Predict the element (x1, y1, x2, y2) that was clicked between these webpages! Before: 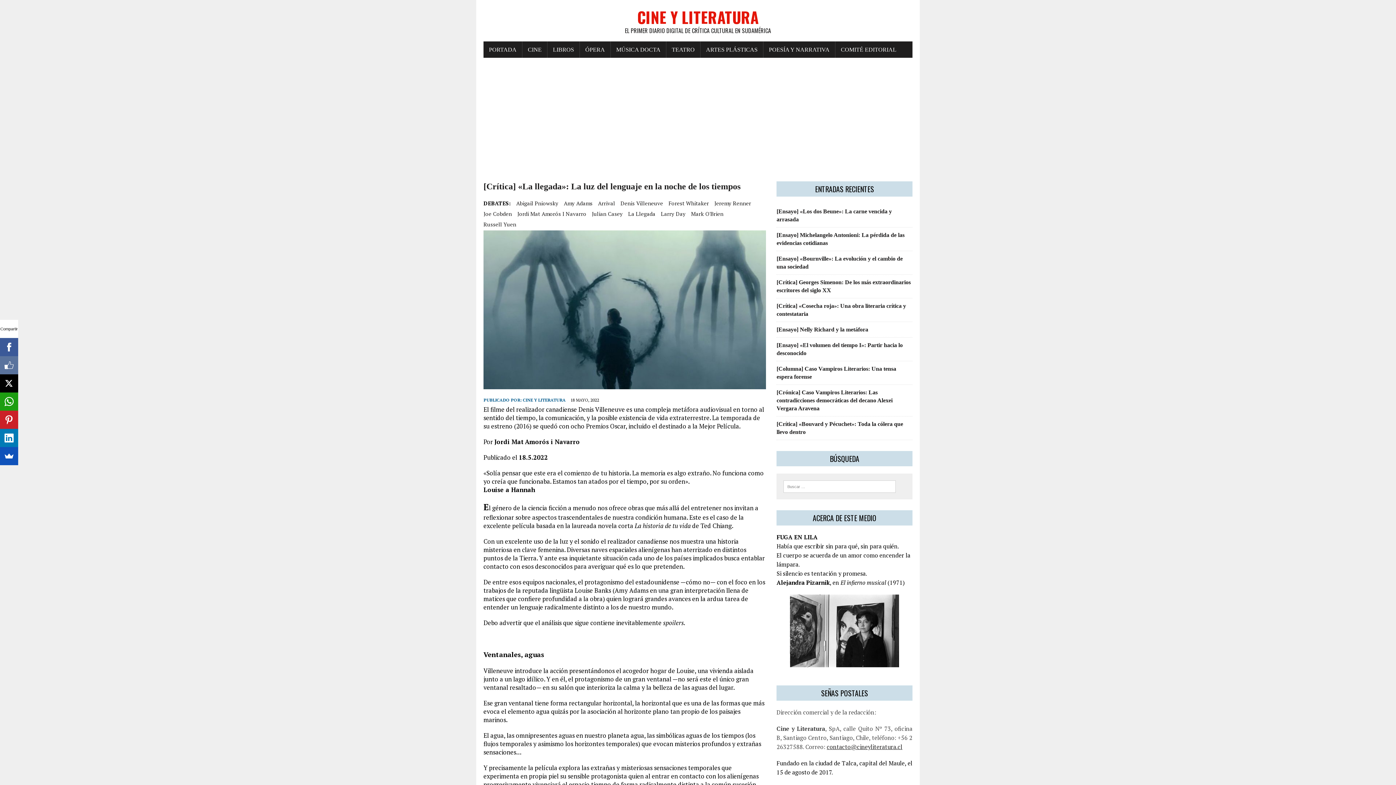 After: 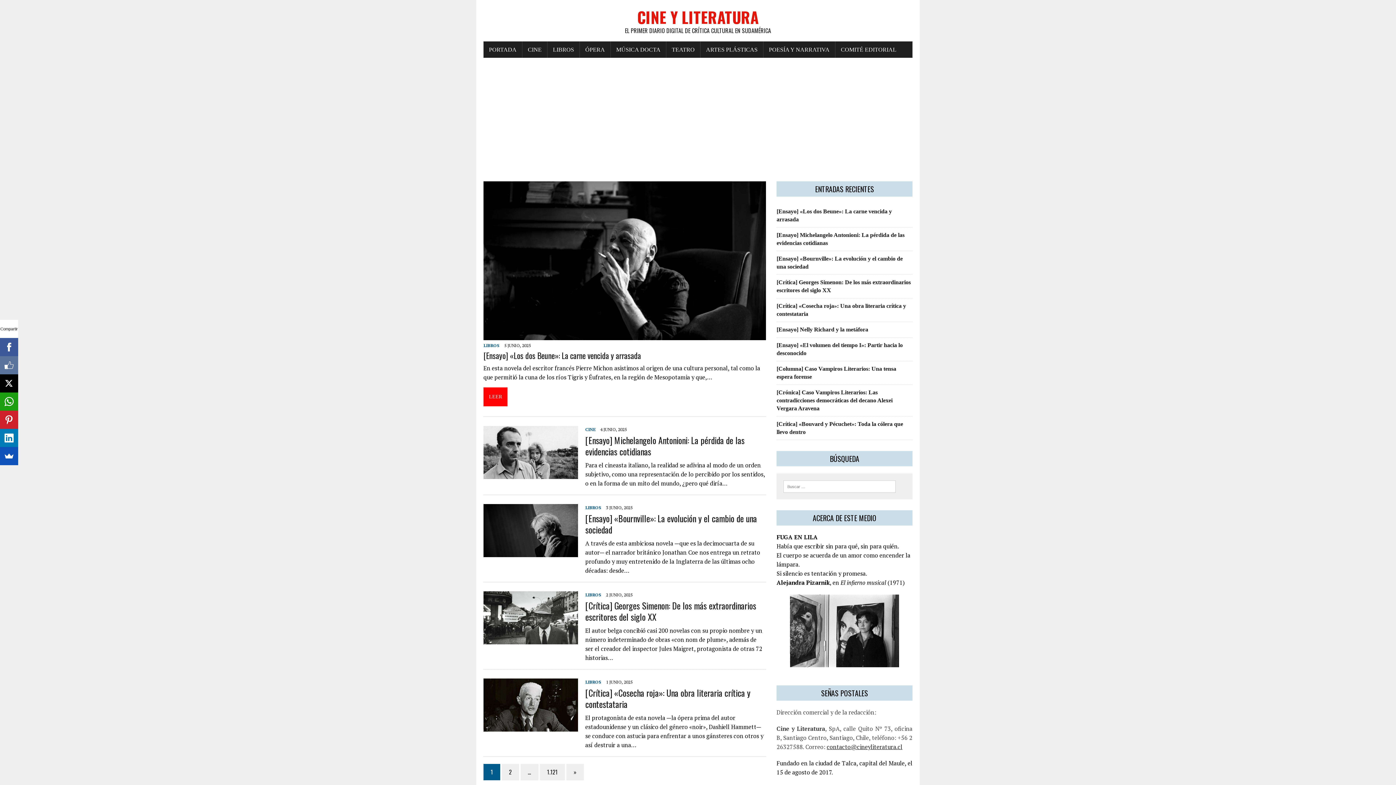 Action: label: PORTADA bbox: (483, 41, 522, 57)